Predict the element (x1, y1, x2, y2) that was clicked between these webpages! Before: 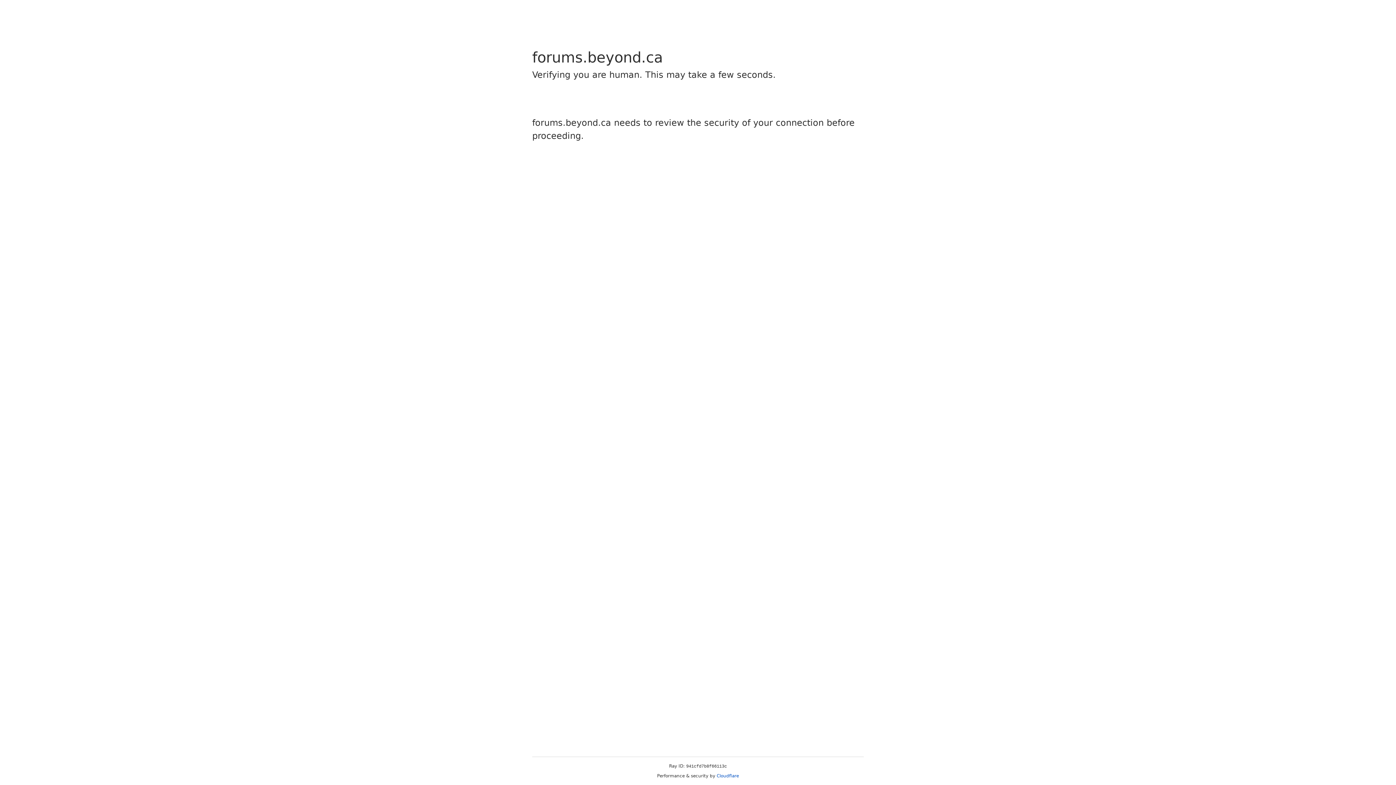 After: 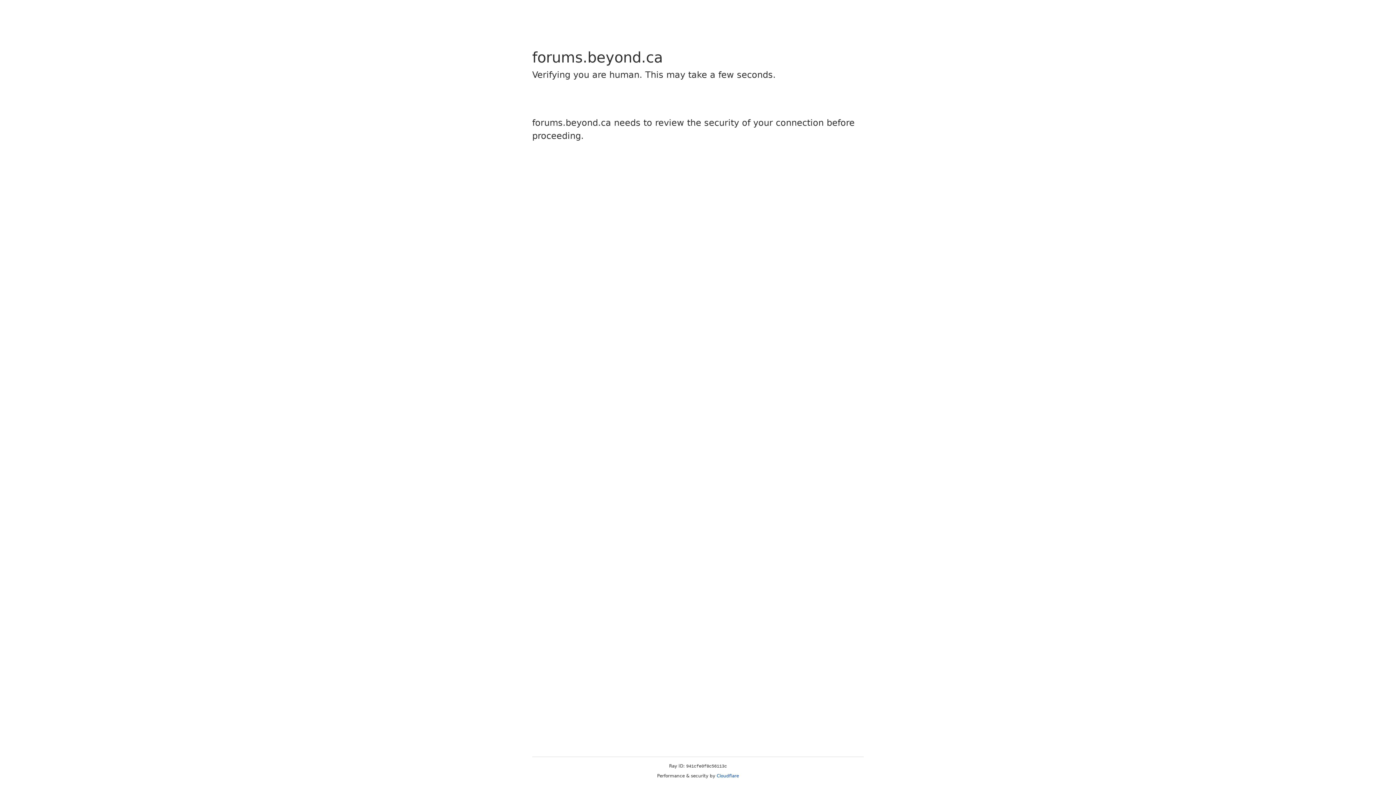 Action: label: Cloudflare bbox: (716, 773, 739, 778)